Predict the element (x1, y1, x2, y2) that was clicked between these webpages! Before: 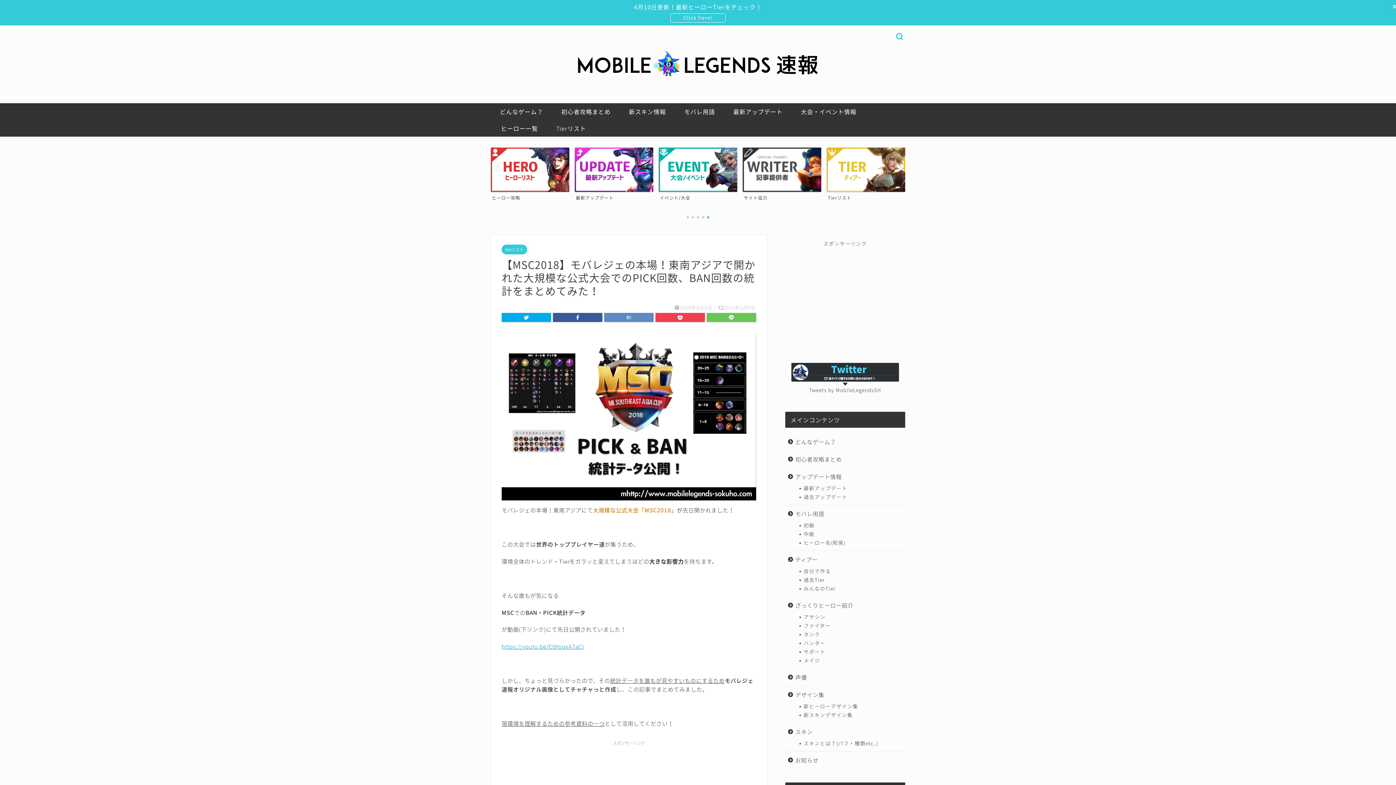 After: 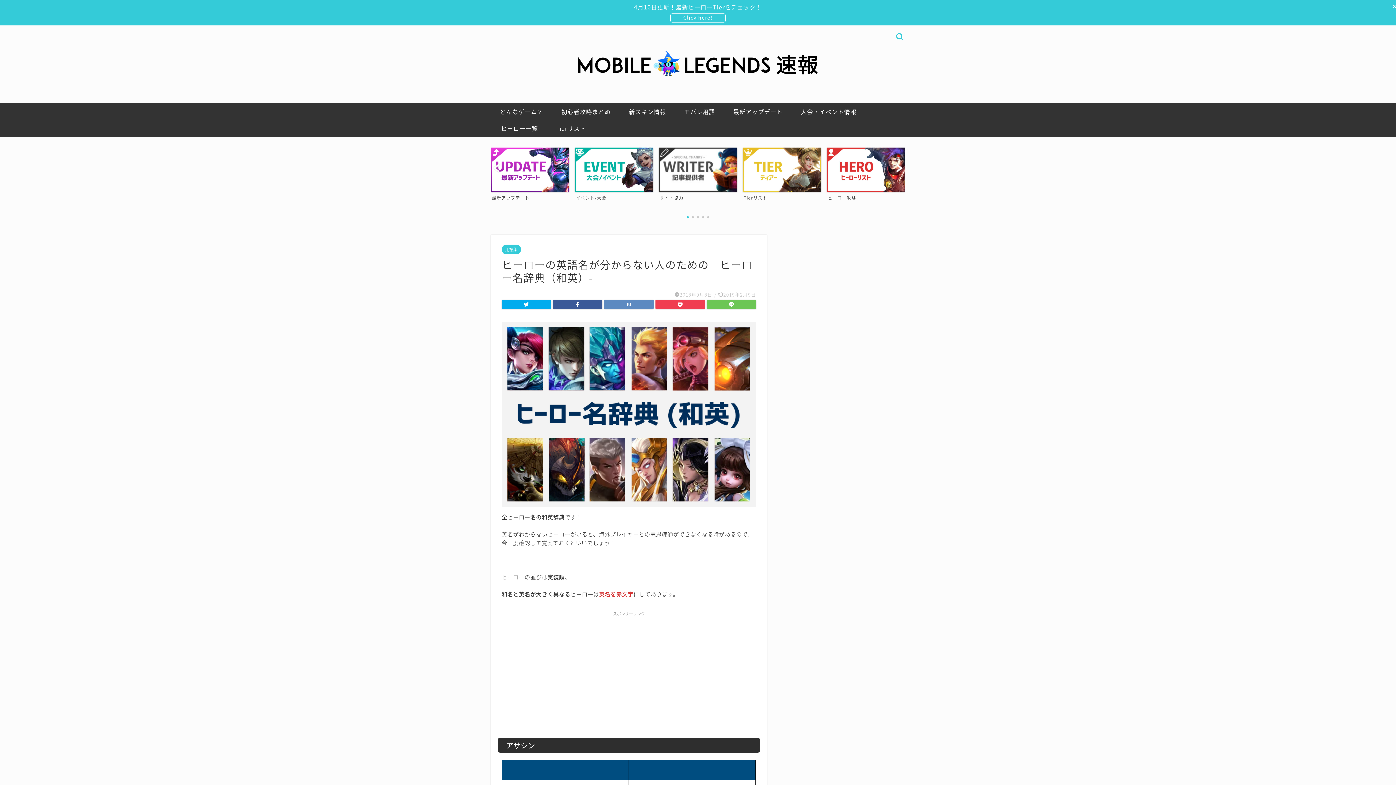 Action: label: ヒーロー名(和英) bbox: (794, 538, 904, 547)